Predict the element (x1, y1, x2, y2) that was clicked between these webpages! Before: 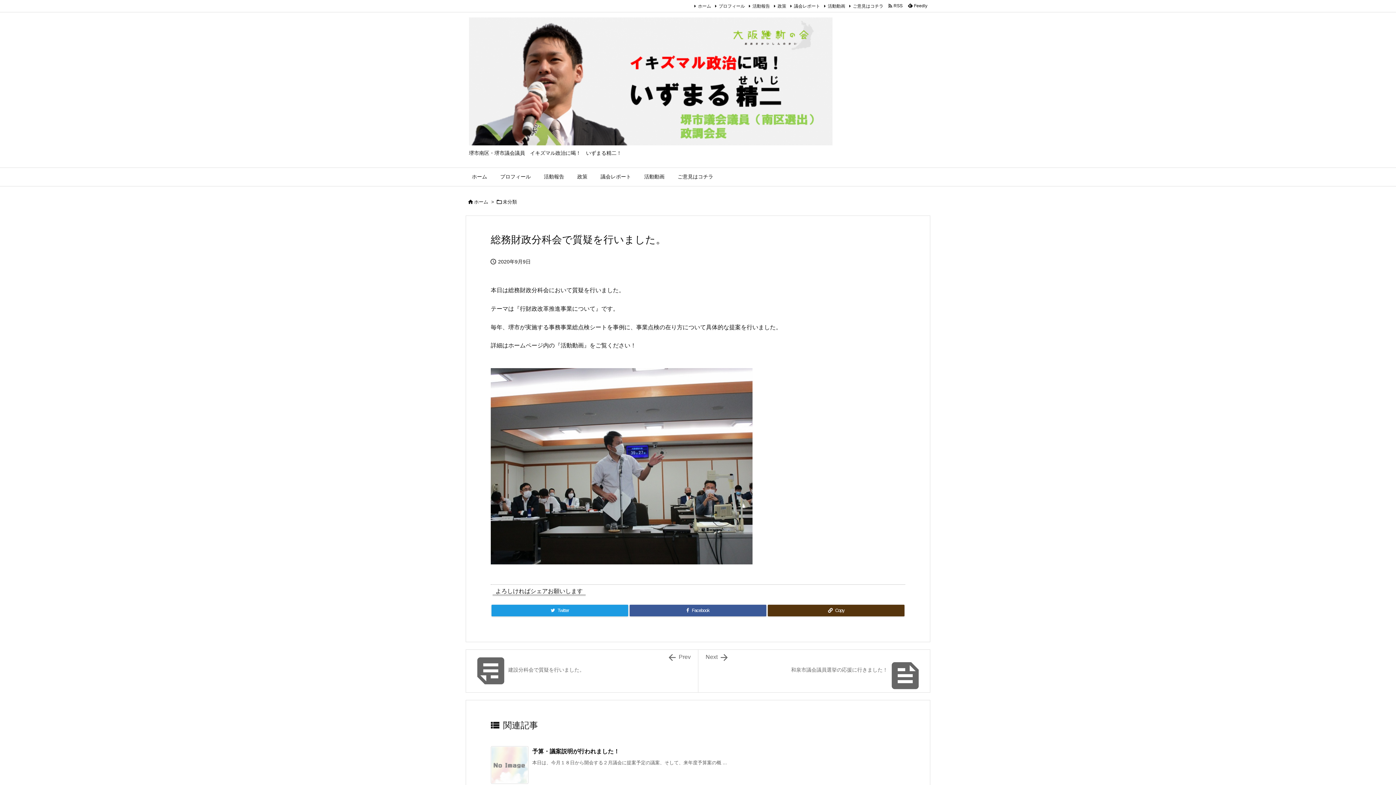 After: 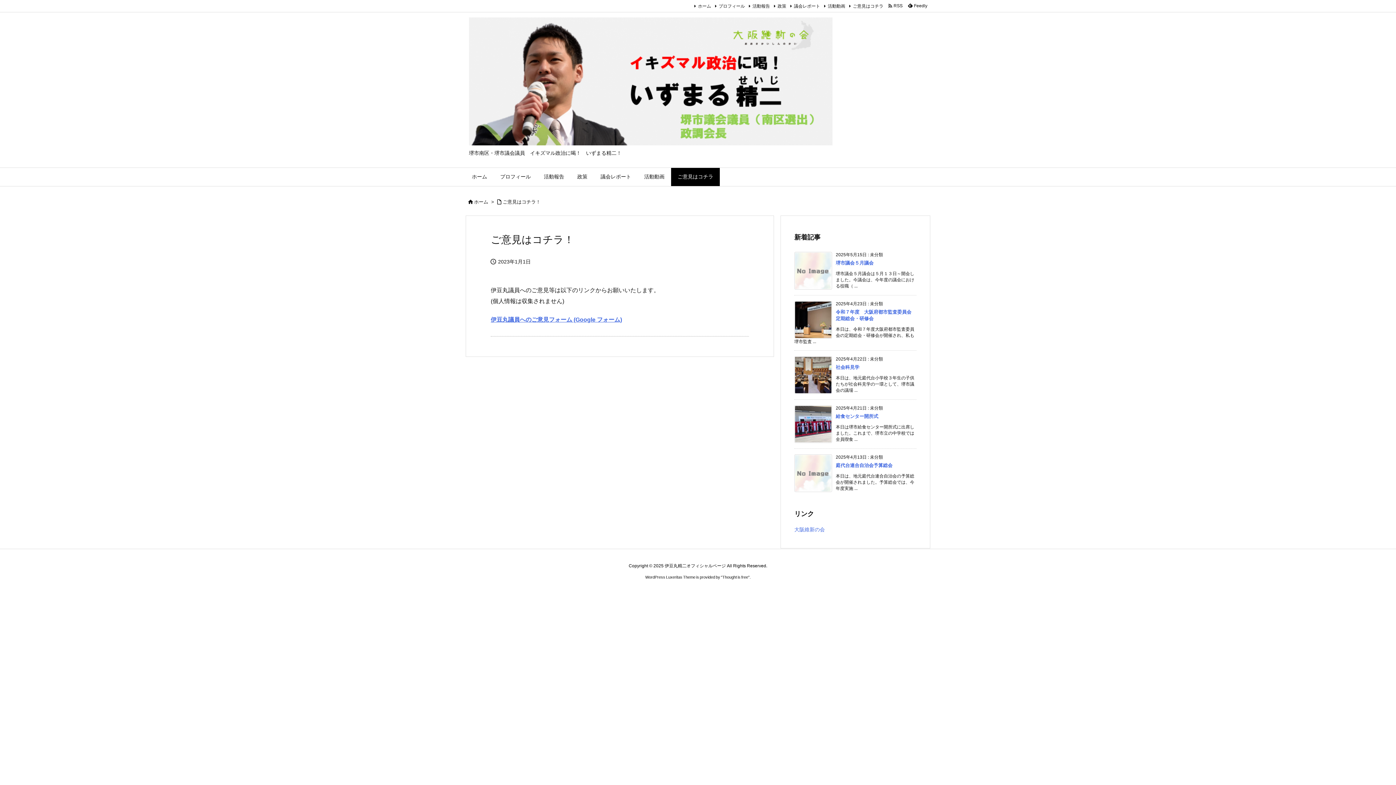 Action: label: ご意見はコチラ bbox: (671, 168, 720, 186)